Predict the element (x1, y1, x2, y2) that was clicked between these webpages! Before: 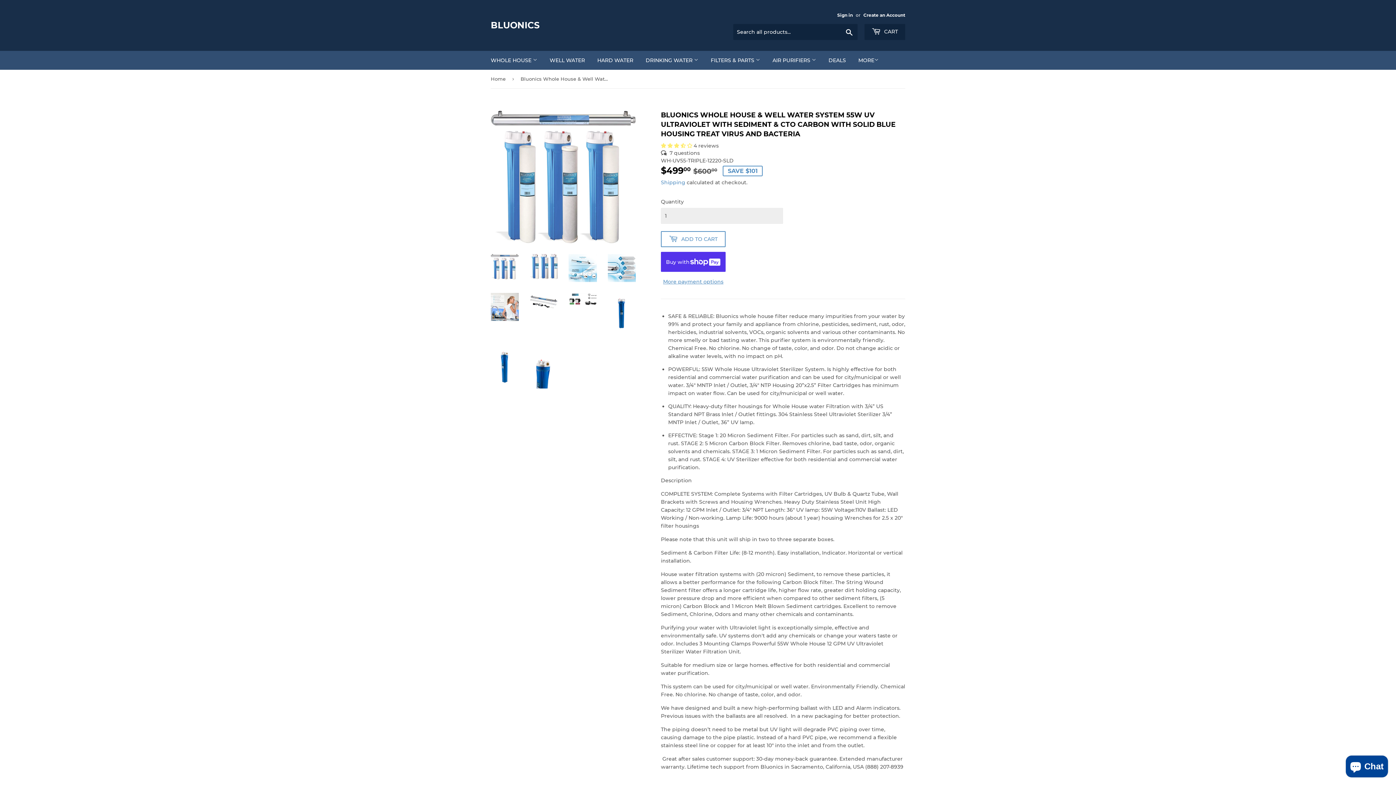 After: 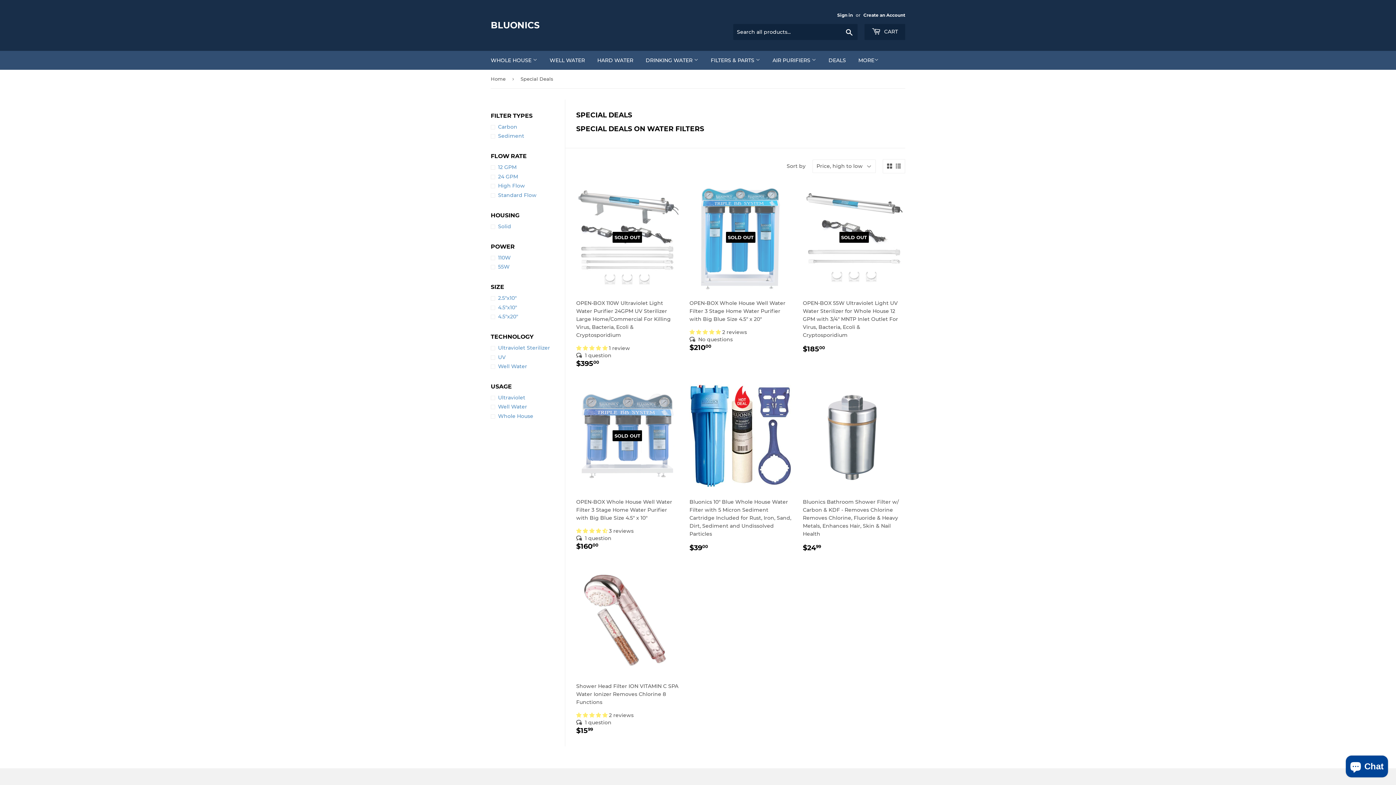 Action: label: DEALS bbox: (823, 50, 851, 69)